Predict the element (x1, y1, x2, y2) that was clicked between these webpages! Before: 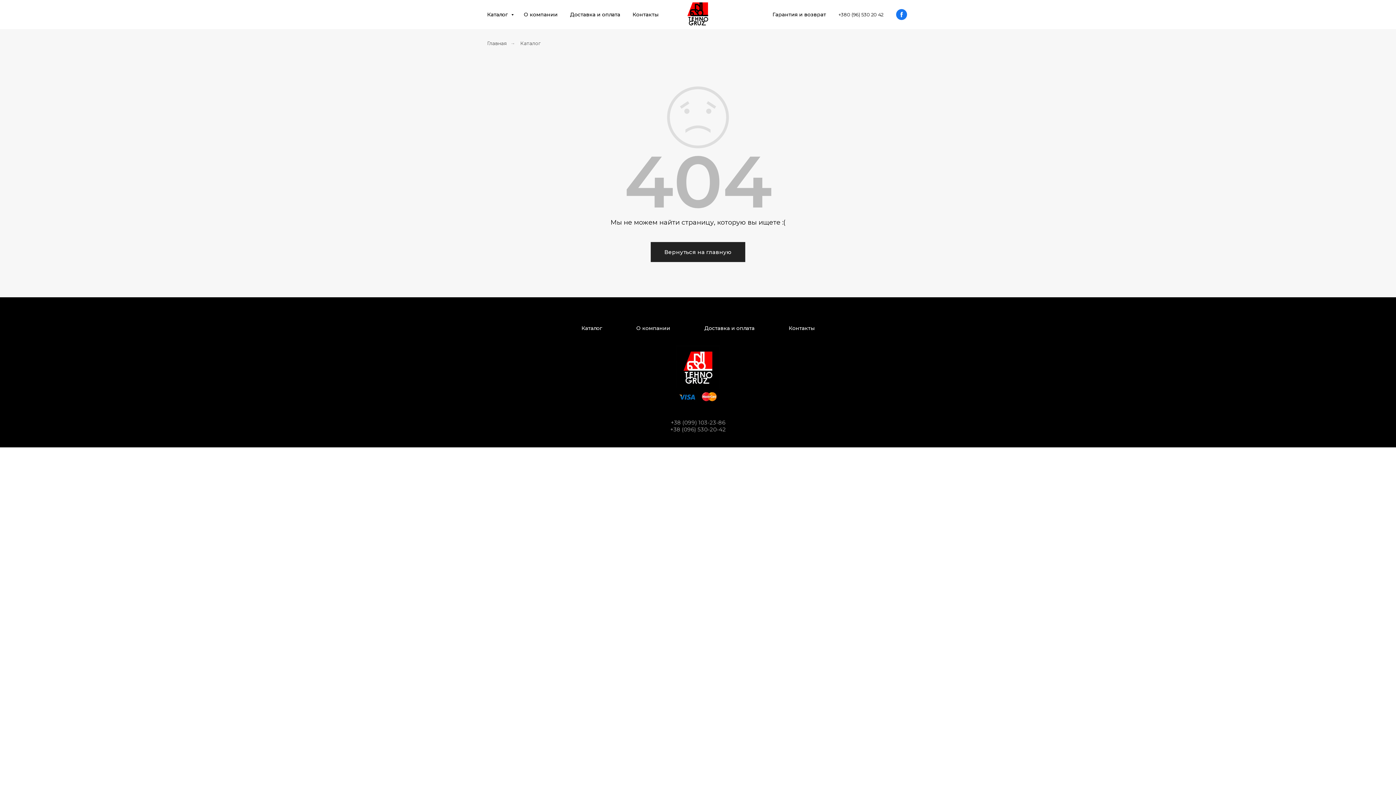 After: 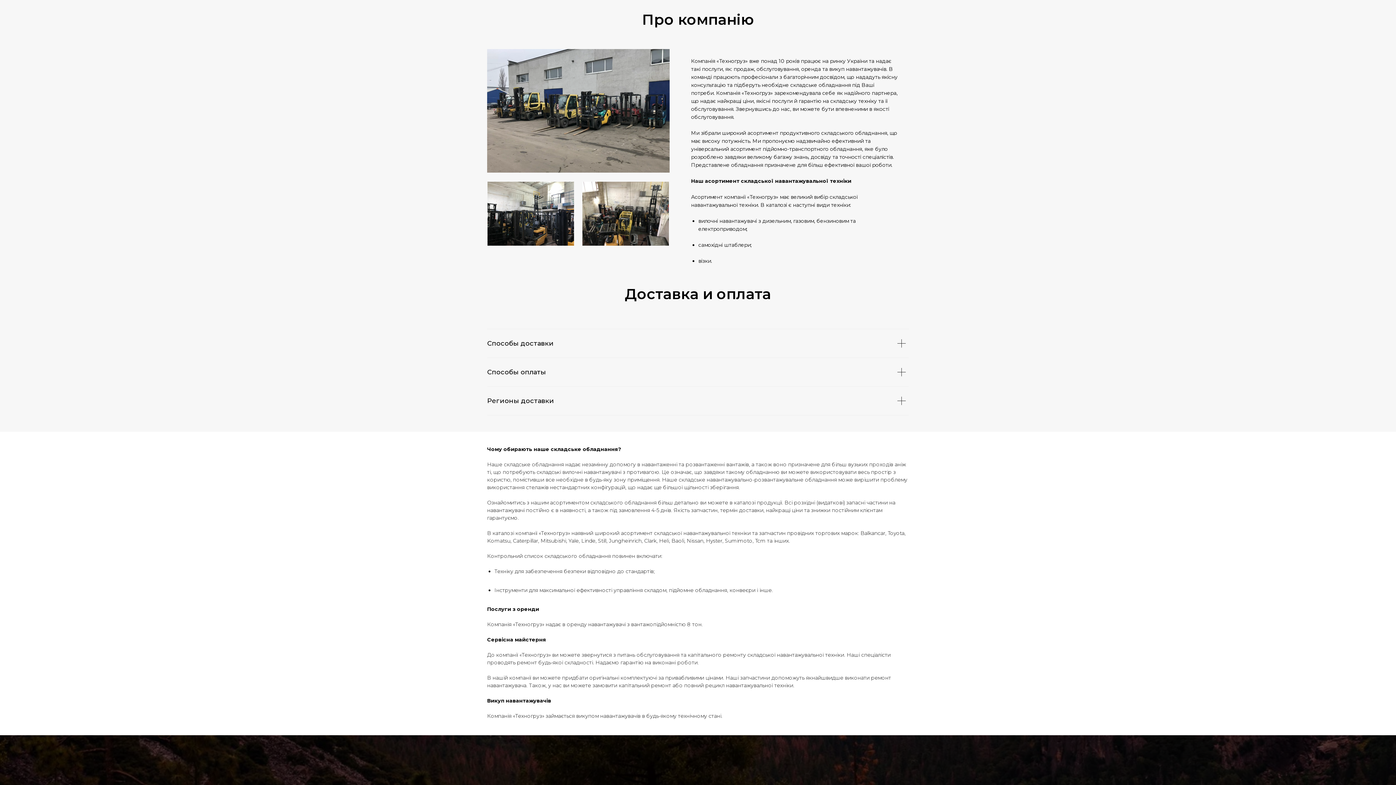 Action: label: О компании bbox: (524, 11, 557, 17)